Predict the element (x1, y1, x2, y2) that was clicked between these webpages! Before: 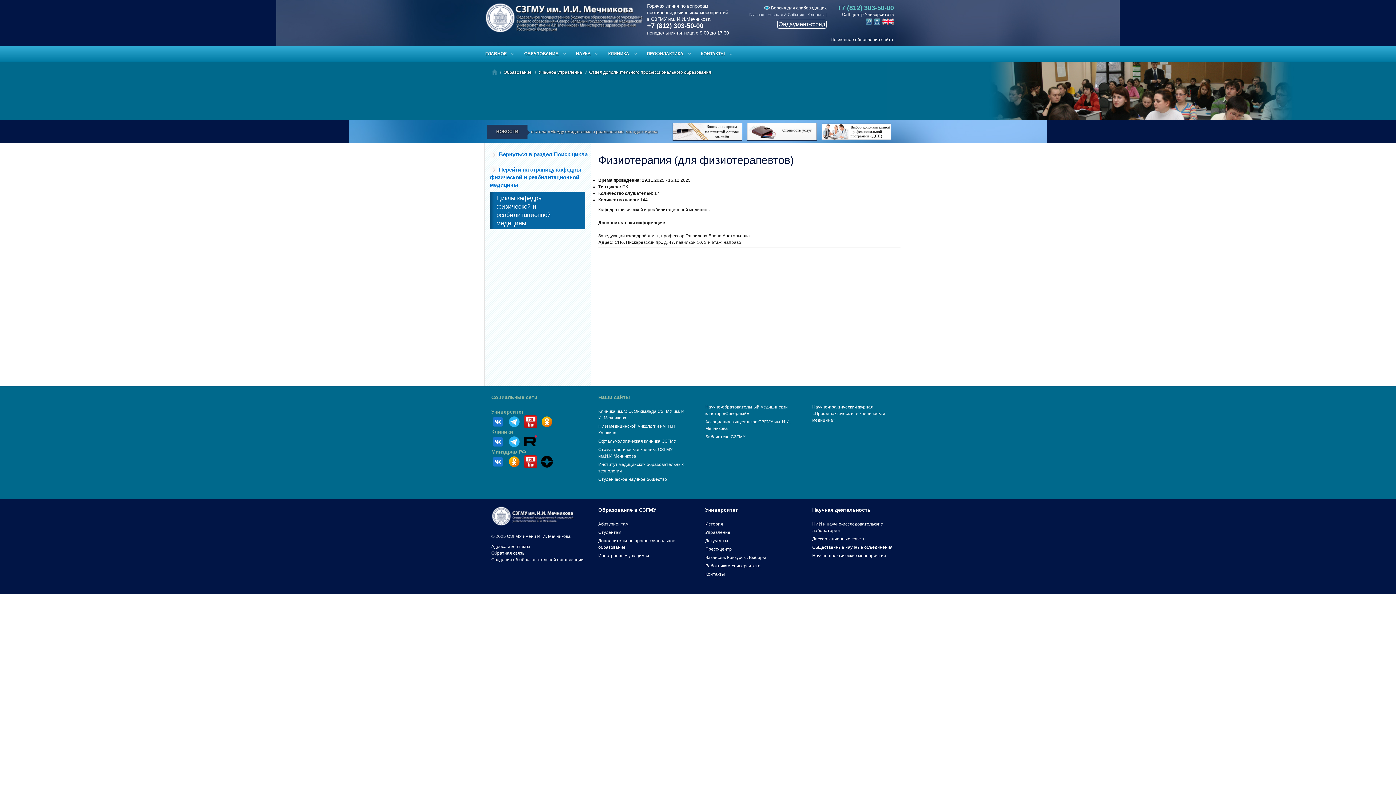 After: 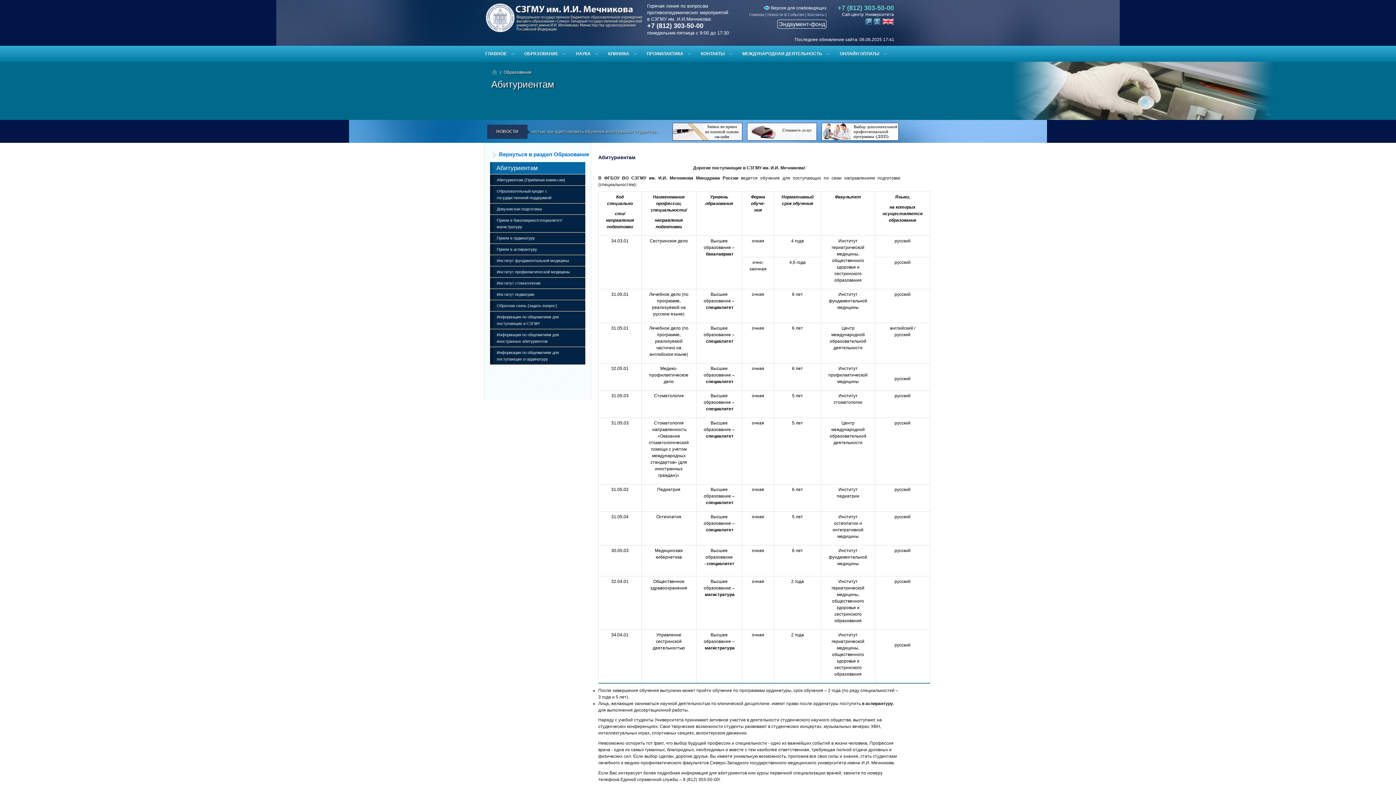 Action: label: Абитуриентам bbox: (598, 521, 628, 526)